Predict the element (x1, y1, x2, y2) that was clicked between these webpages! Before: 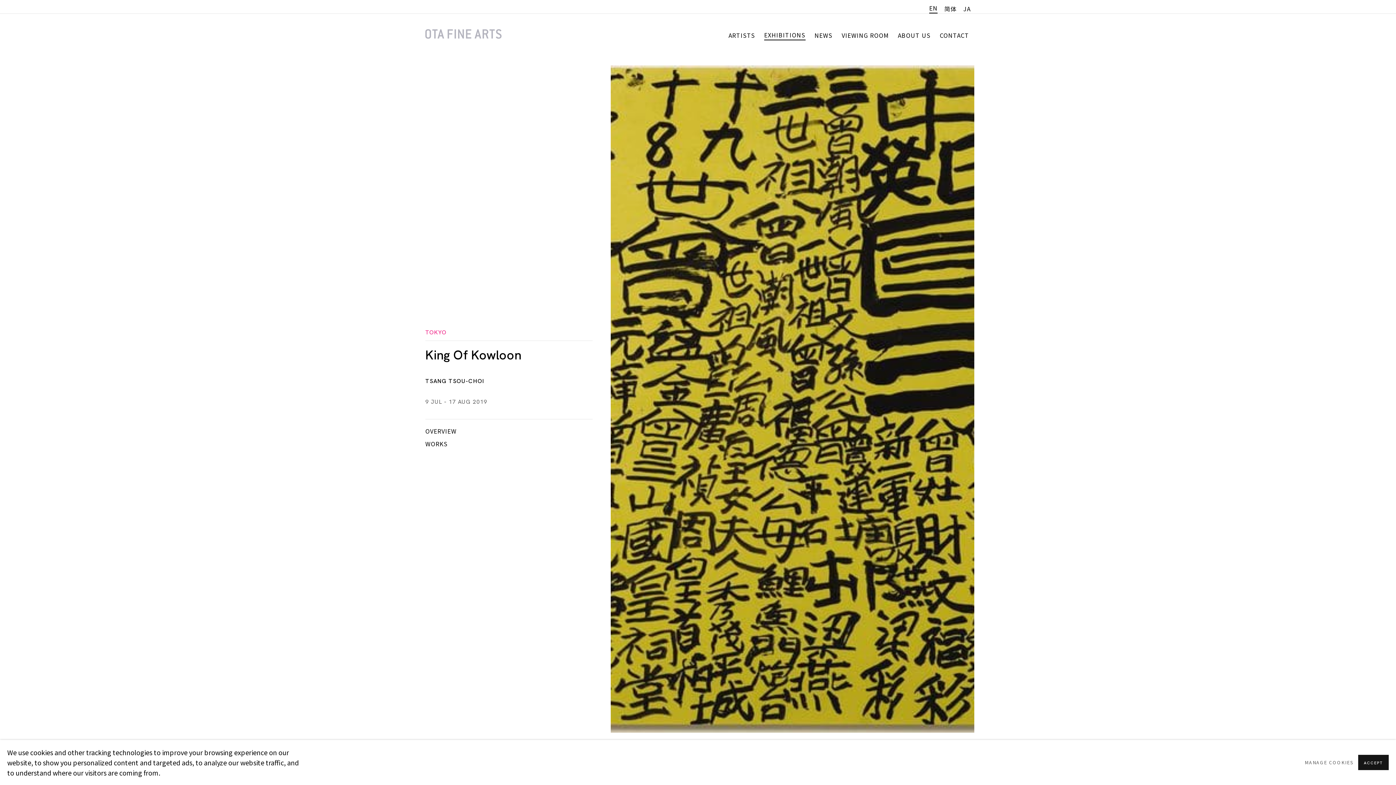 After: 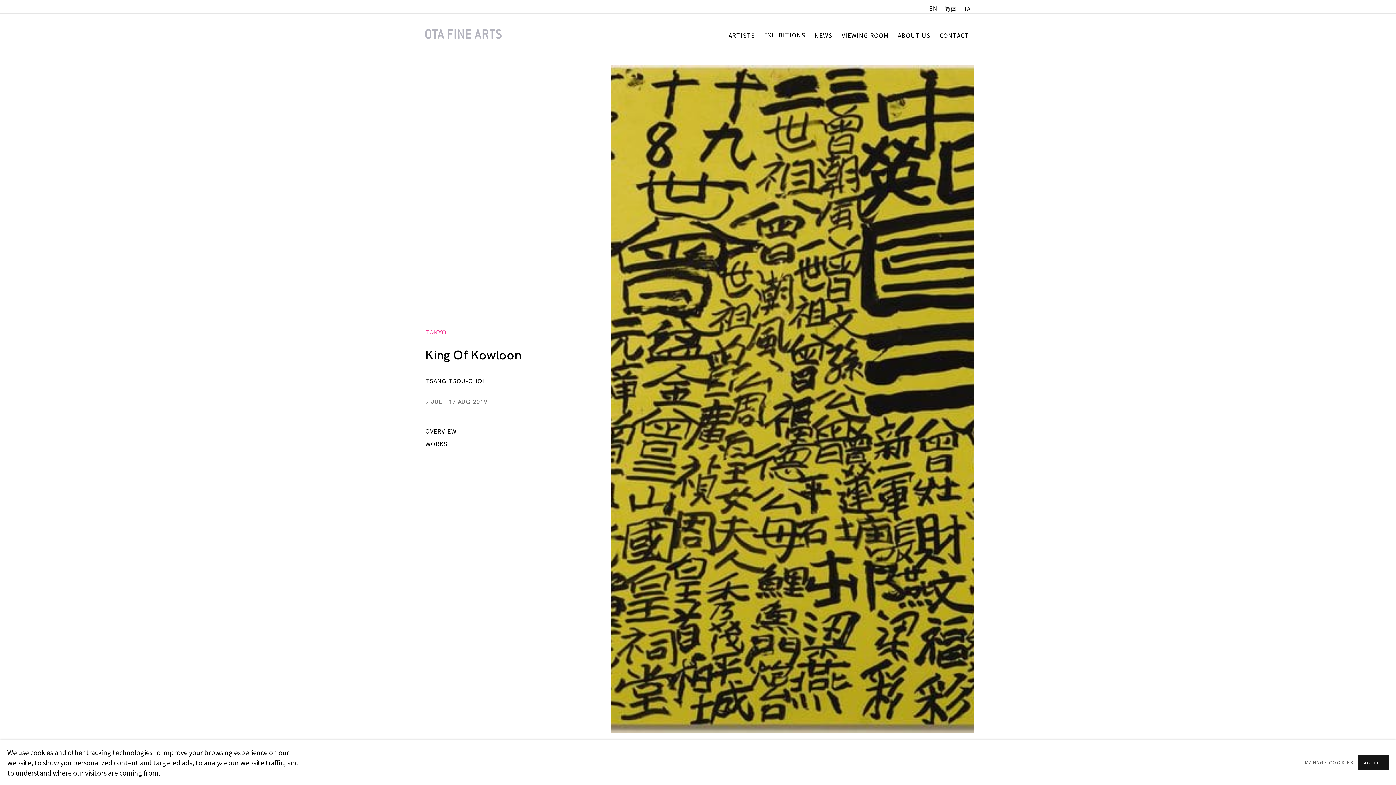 Action: label: Translate site to English bbox: (929, 3, 937, 13)